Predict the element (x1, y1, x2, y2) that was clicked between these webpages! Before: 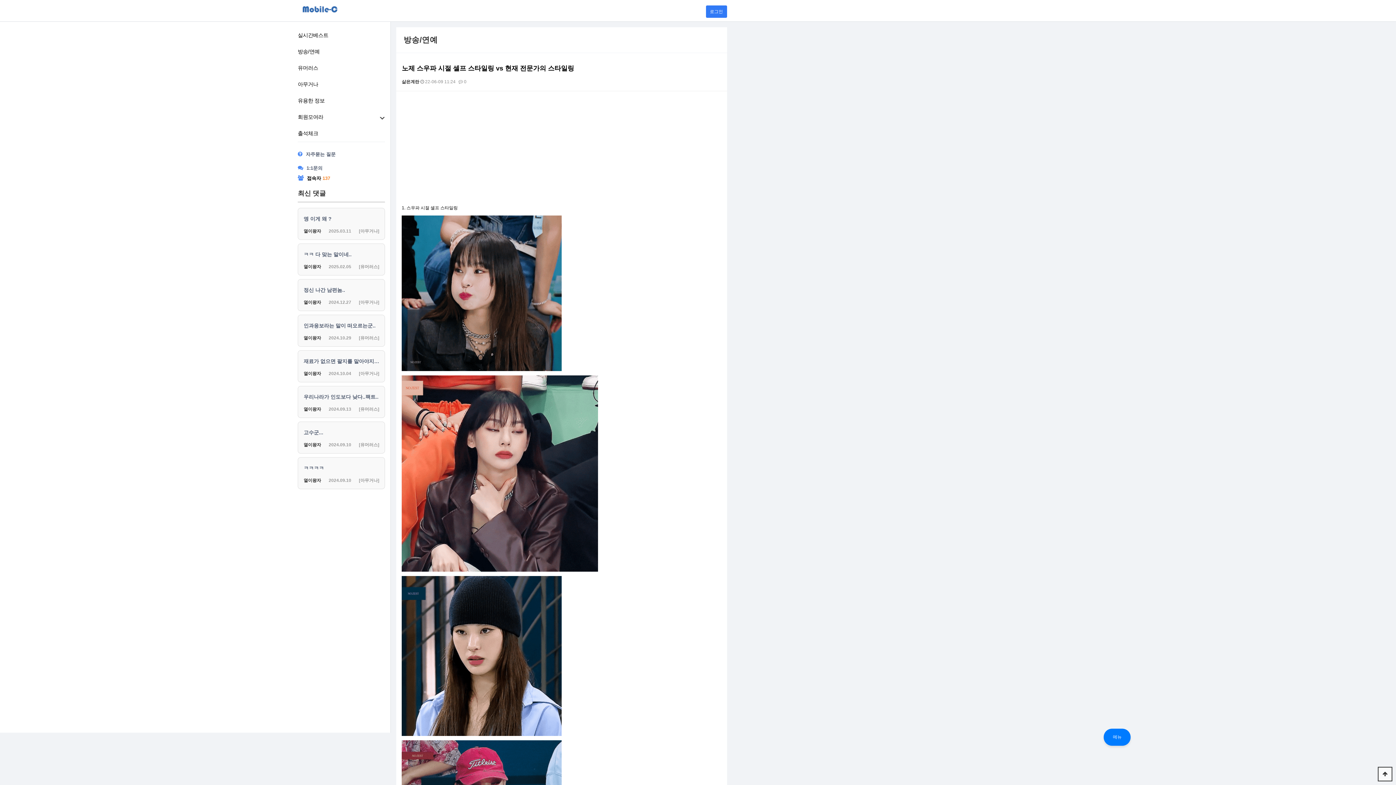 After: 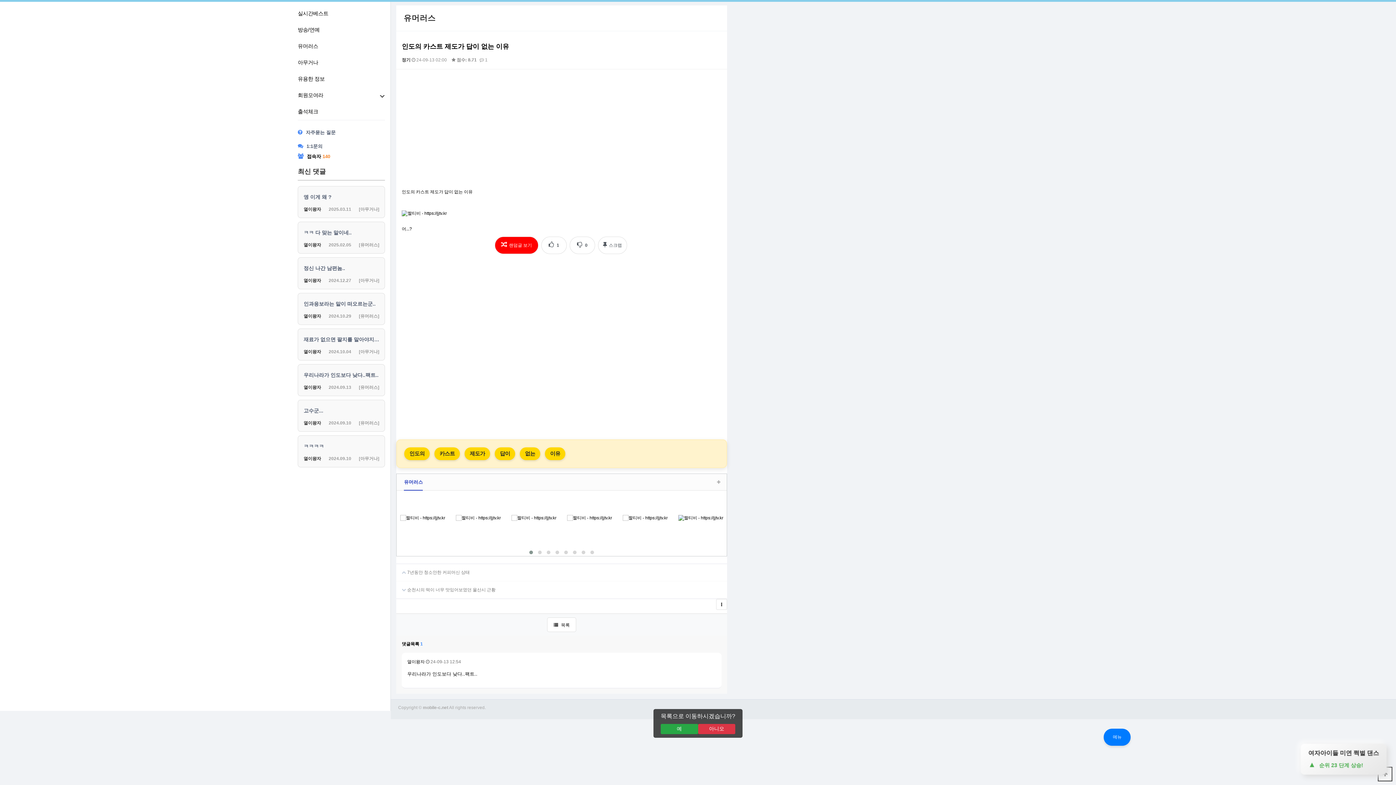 Action: bbox: (303, 390, 379, 404) label: 우리나라가 인도보다 낮다..팩트..